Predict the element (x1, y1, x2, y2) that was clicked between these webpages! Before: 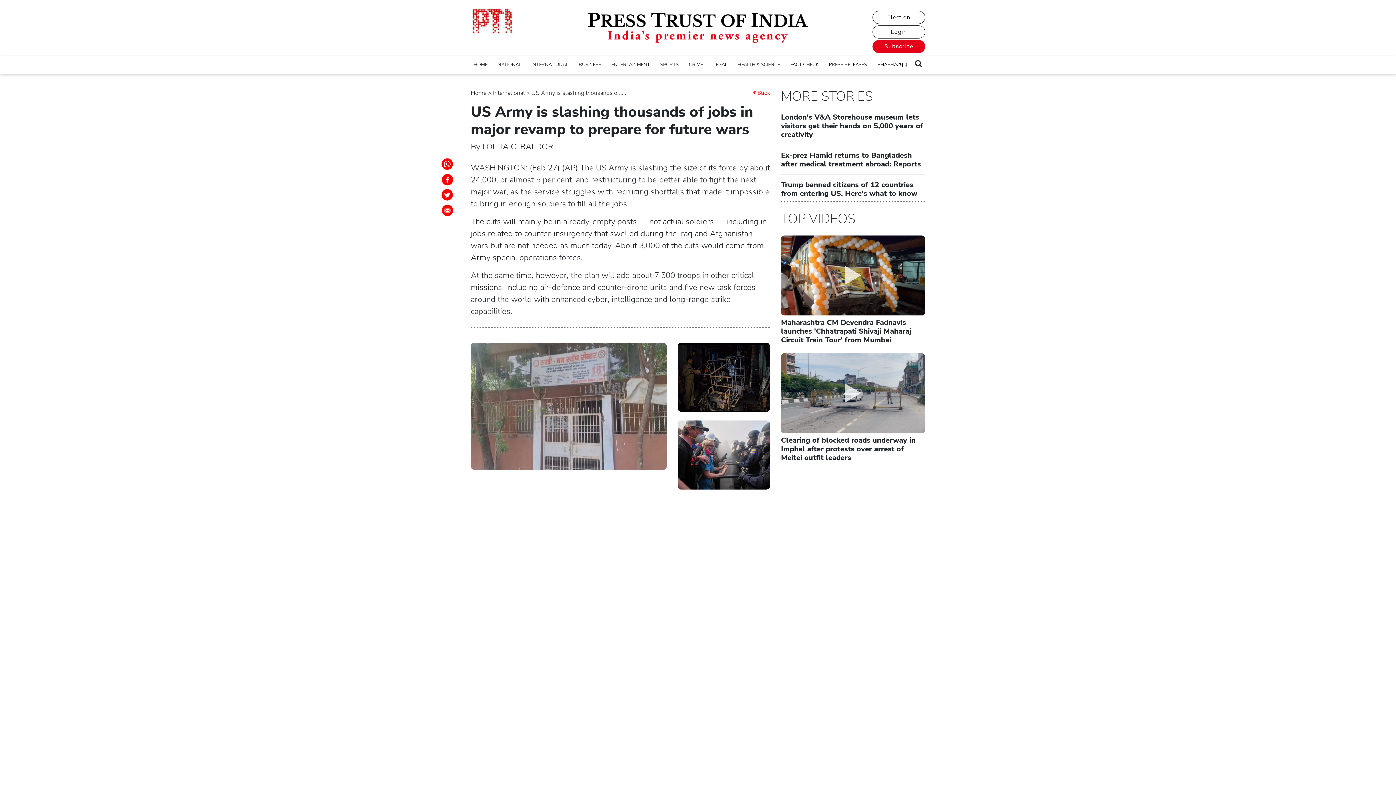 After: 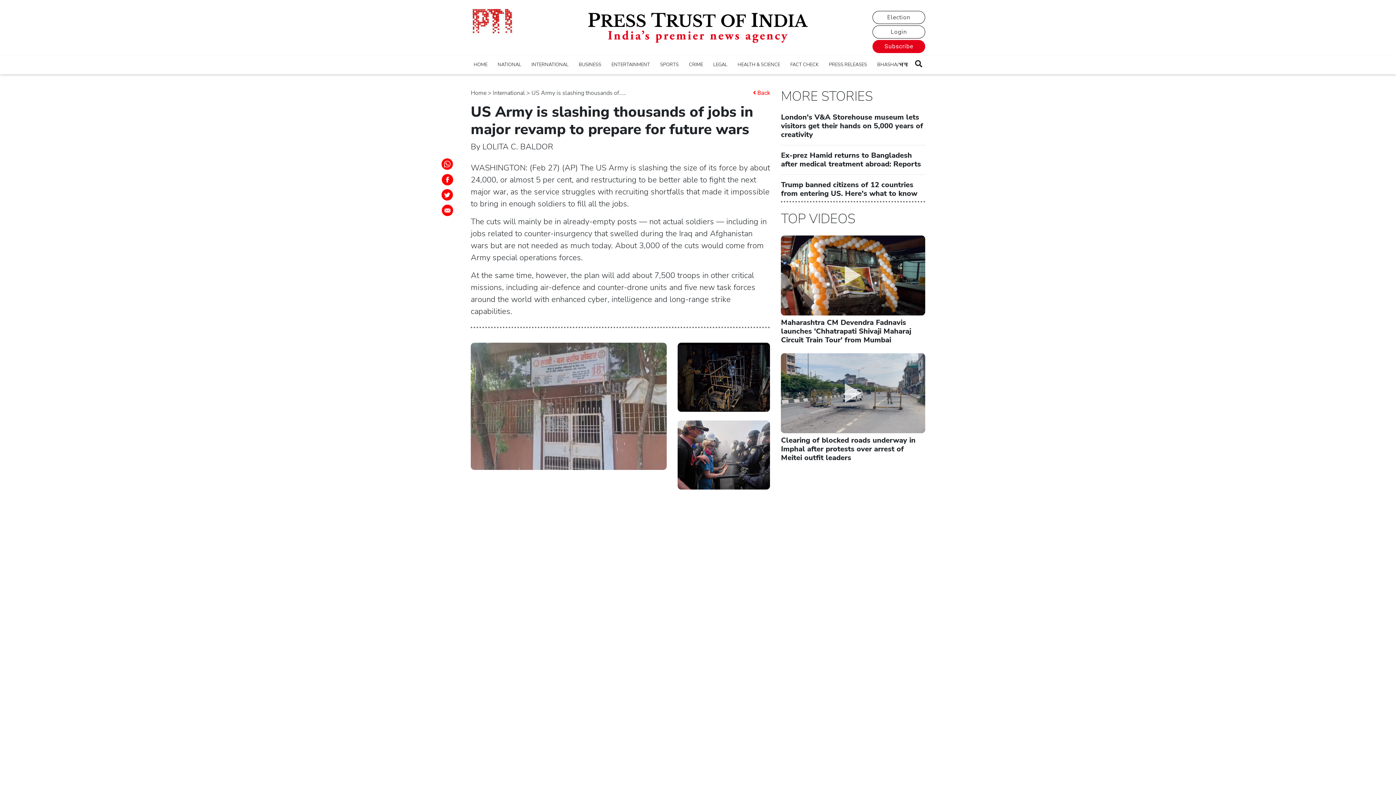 Action: bbox: (440, 206, 453, 213)